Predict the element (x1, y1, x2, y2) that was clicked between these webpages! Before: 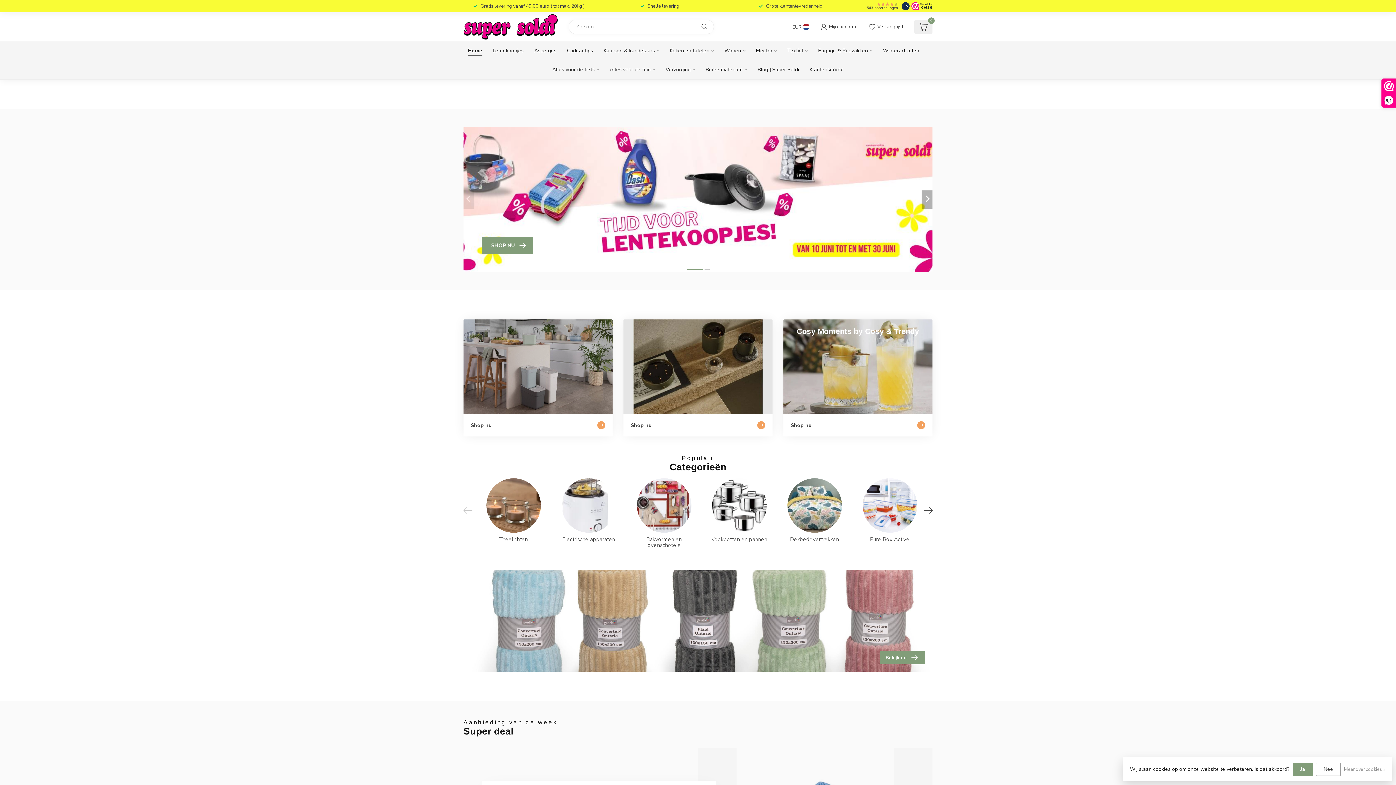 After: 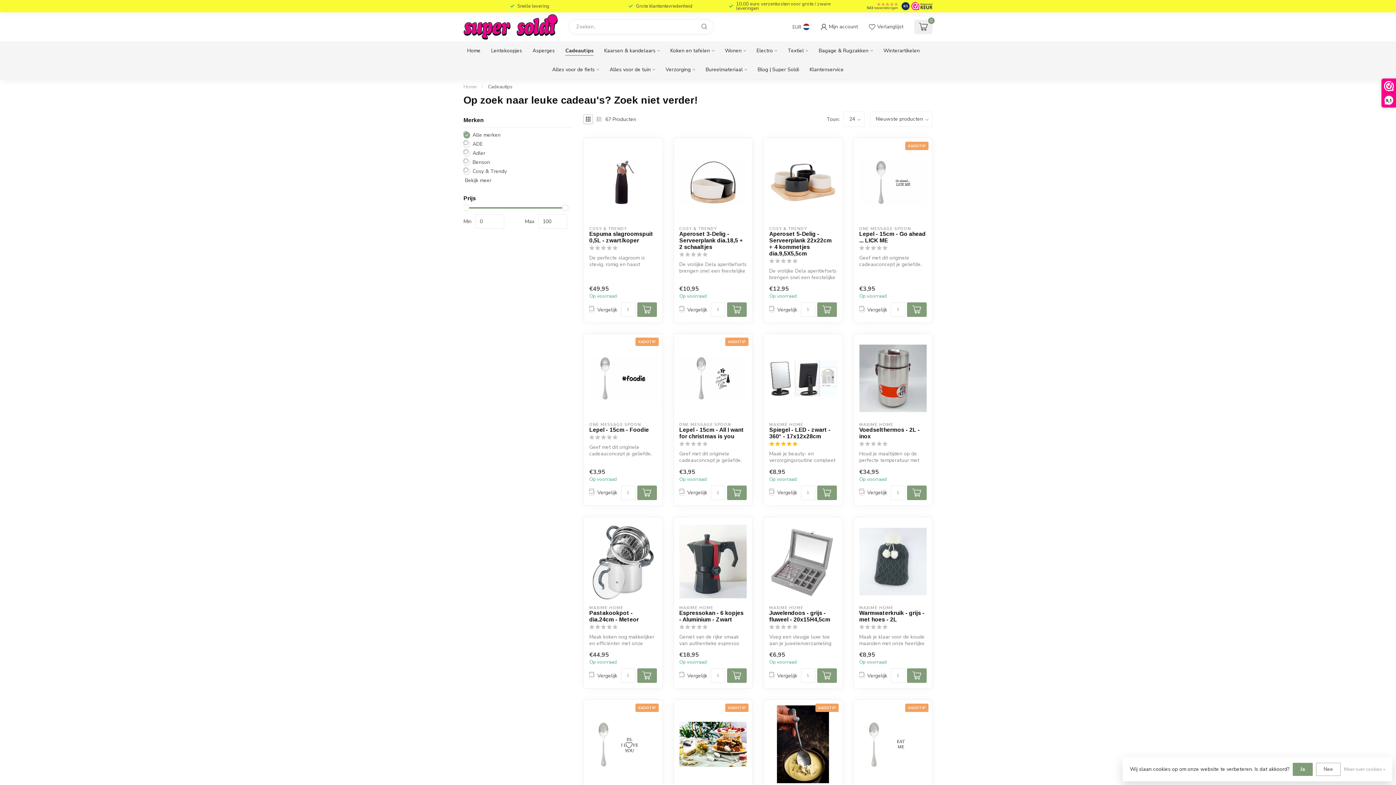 Action: label: Cadeautips bbox: (567, 41, 593, 60)